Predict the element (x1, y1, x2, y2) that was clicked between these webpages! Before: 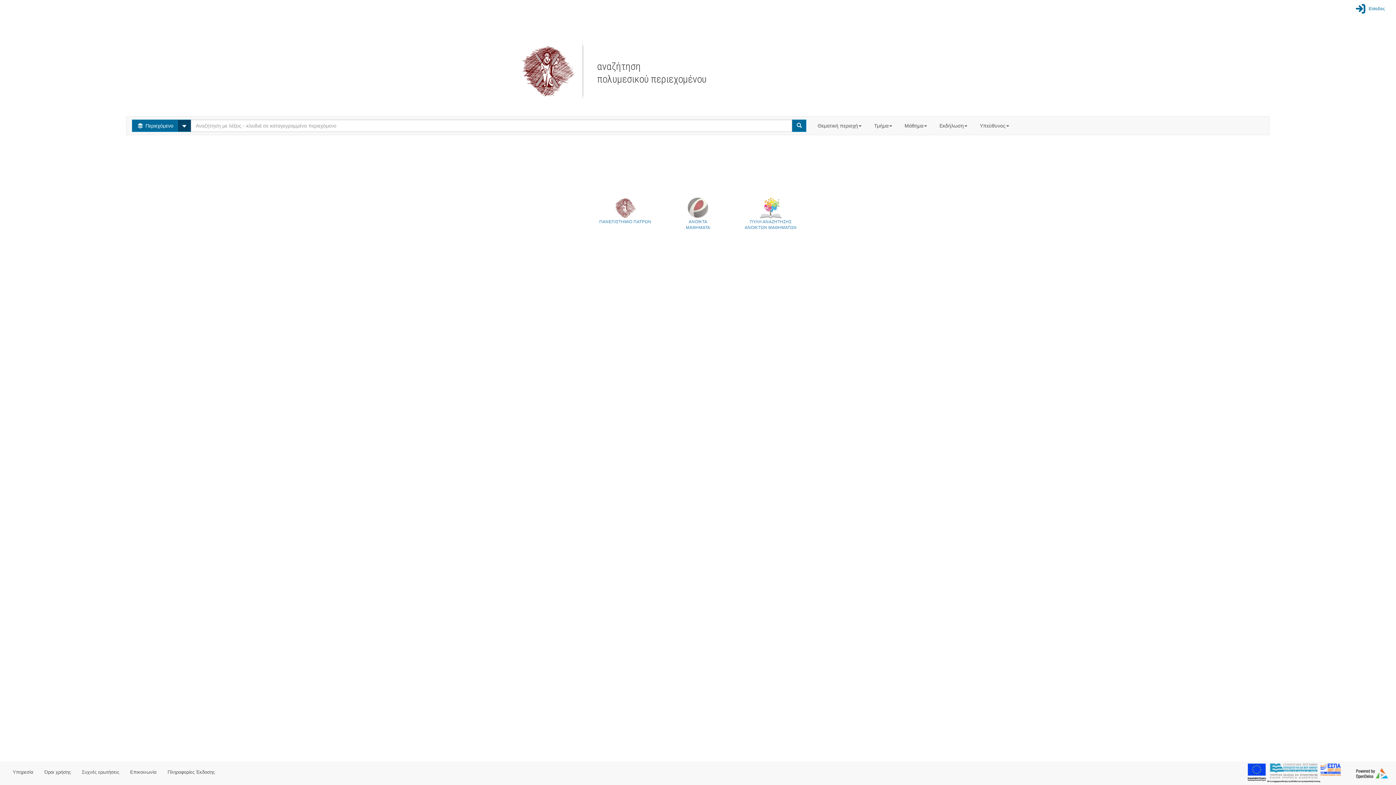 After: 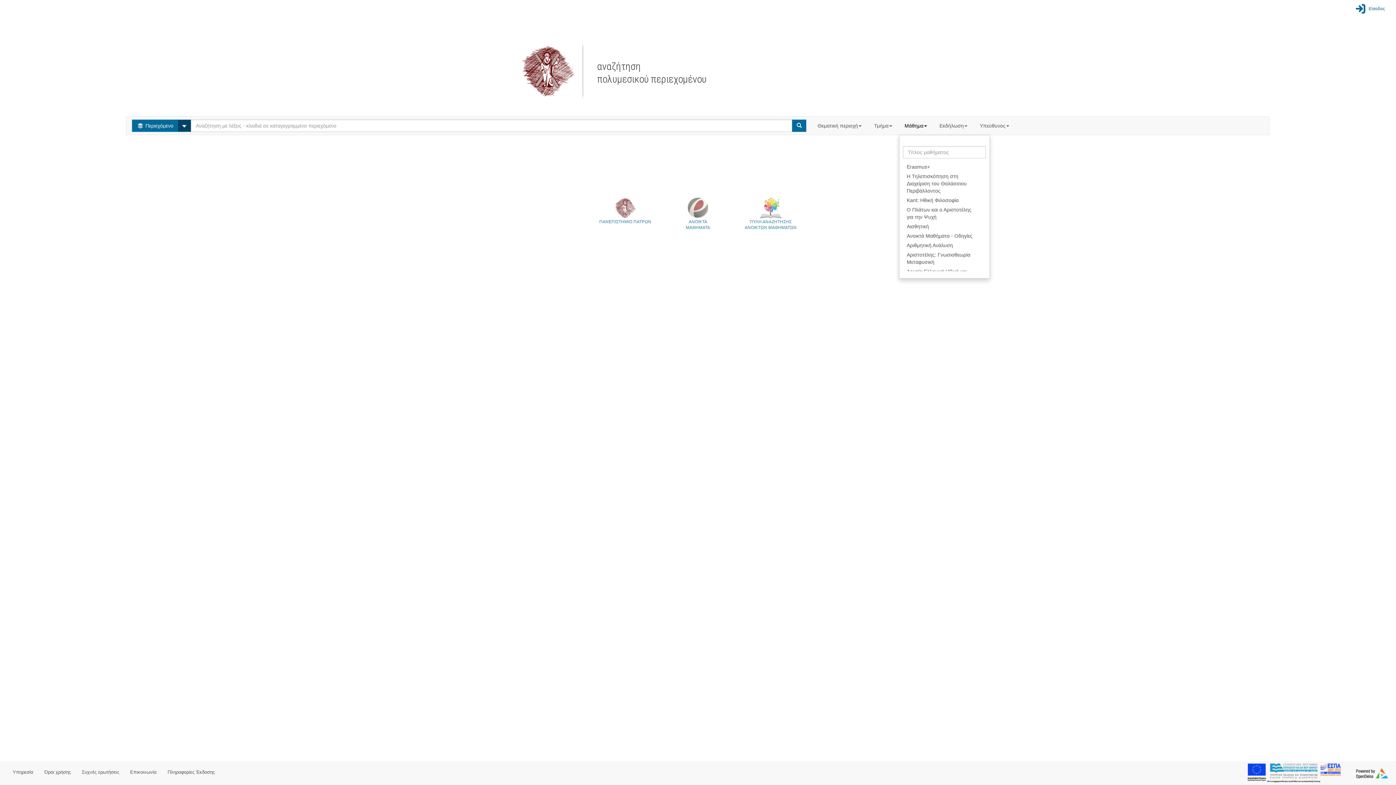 Action: label: Μάθημα  bbox: (899, 116, 934, 134)